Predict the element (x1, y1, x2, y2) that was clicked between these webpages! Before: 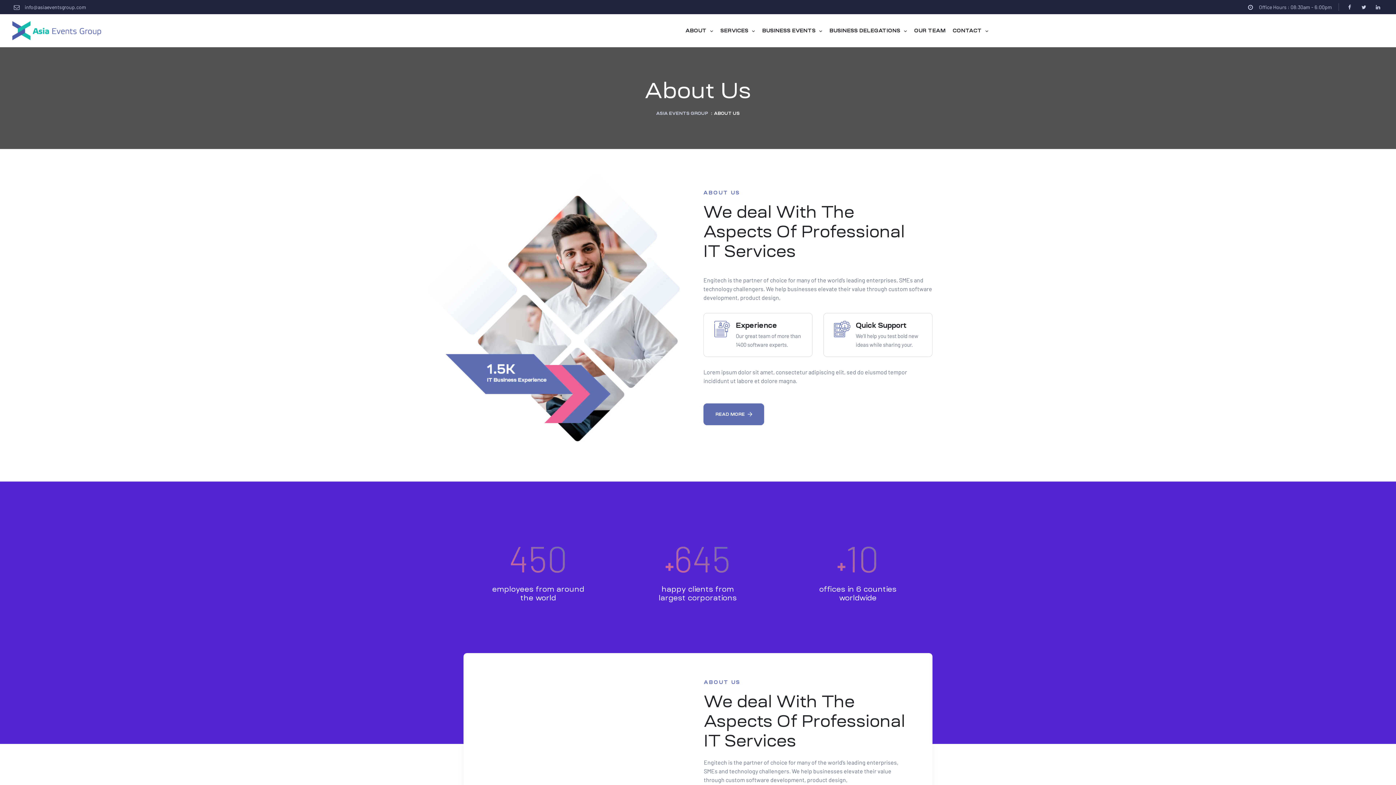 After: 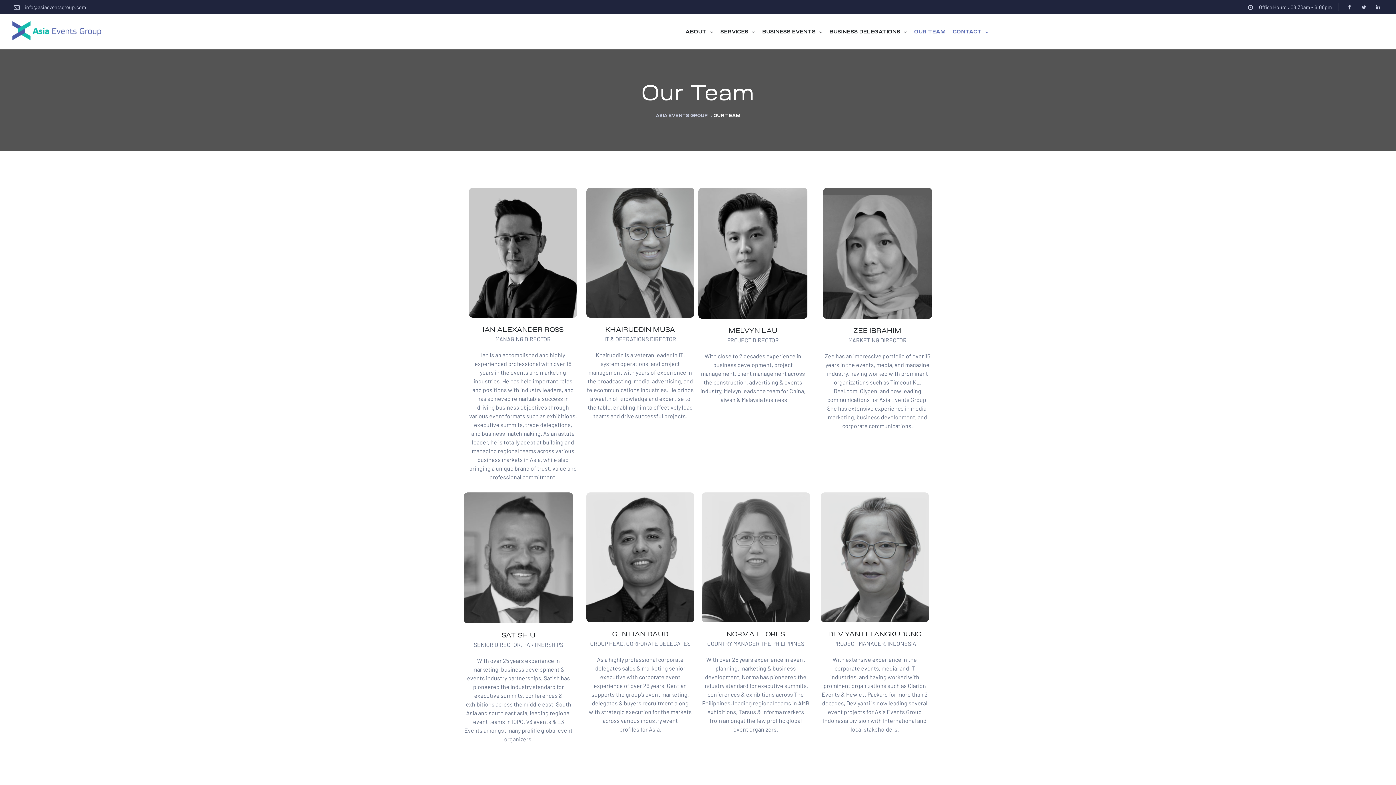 Action: bbox: (914, 27, 945, 33) label: OUR TEAM